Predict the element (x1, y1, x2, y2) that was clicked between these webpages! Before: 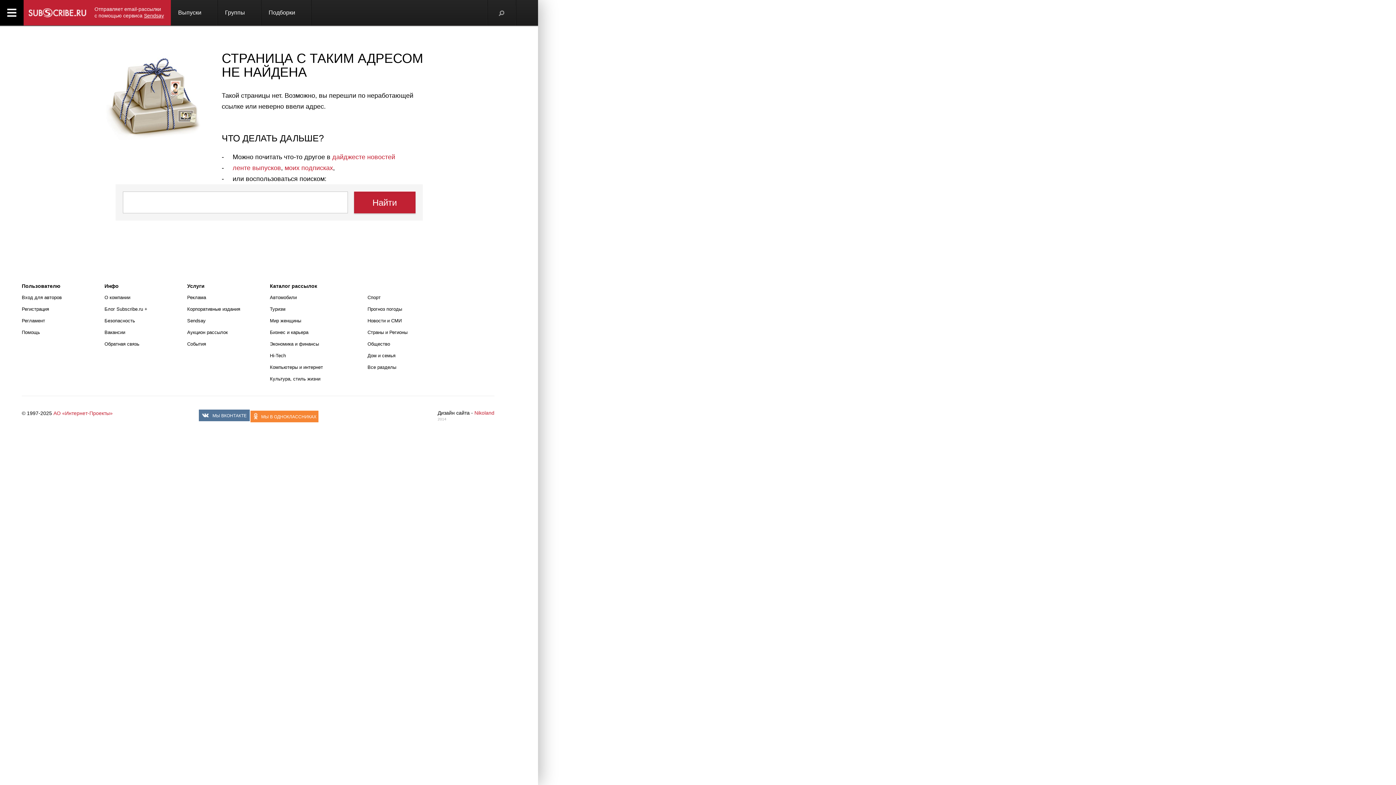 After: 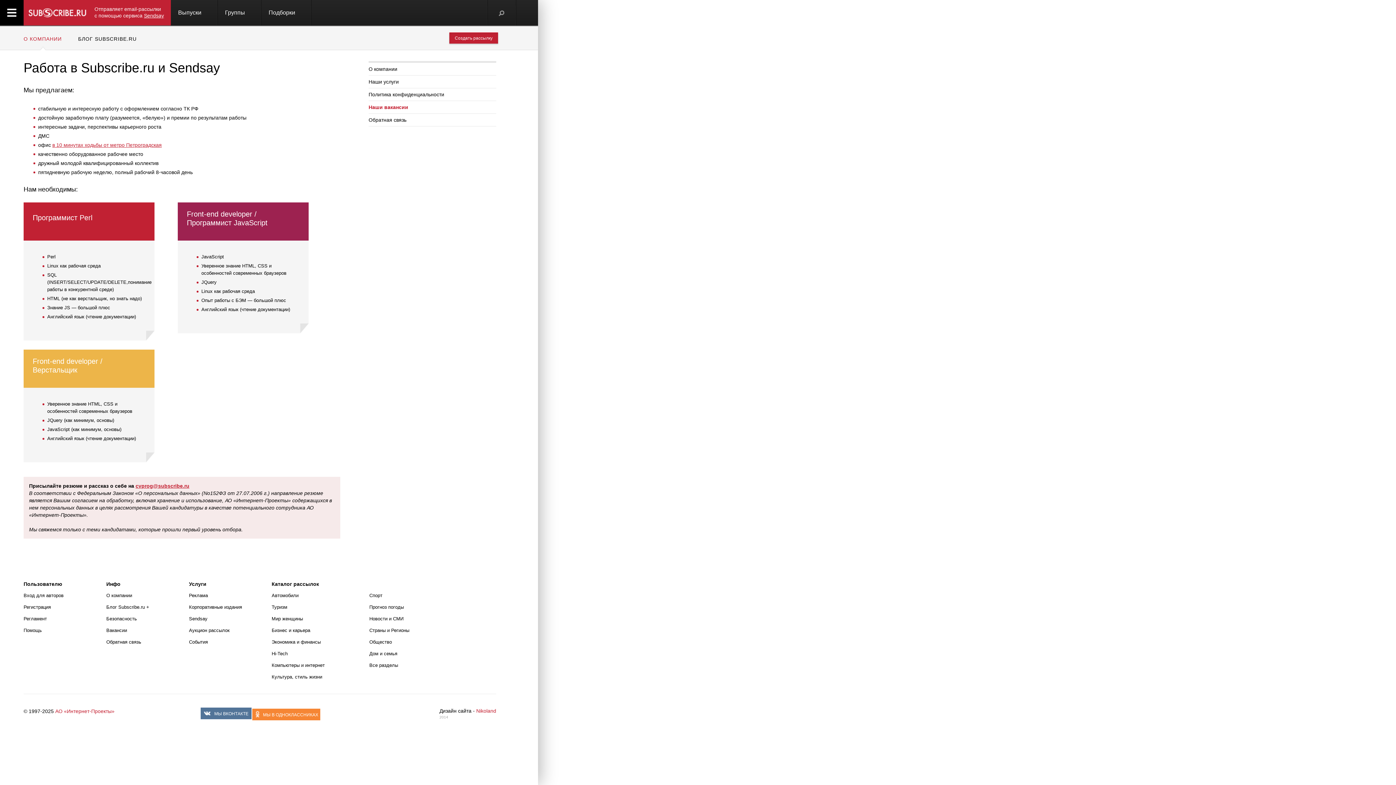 Action: bbox: (104, 329, 125, 335) label: Вакансии